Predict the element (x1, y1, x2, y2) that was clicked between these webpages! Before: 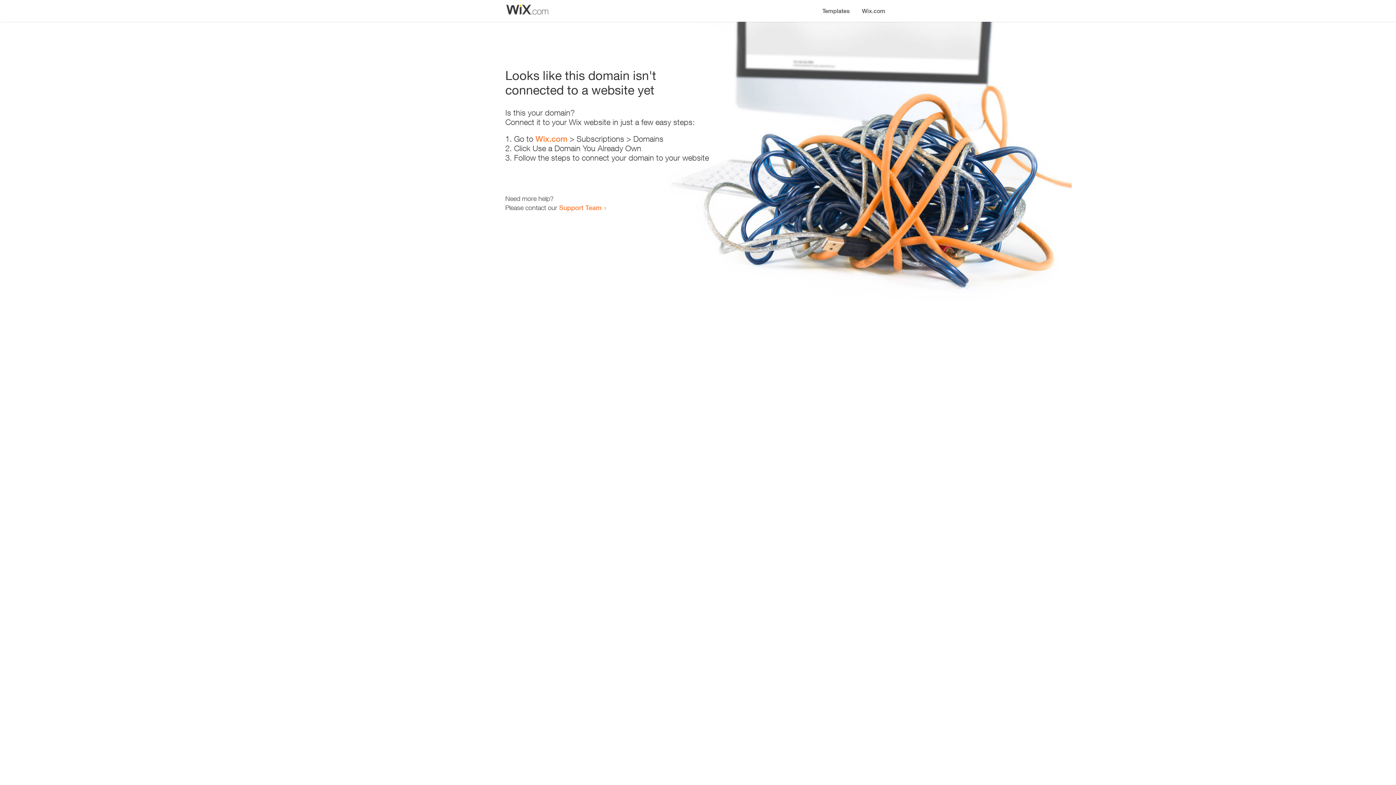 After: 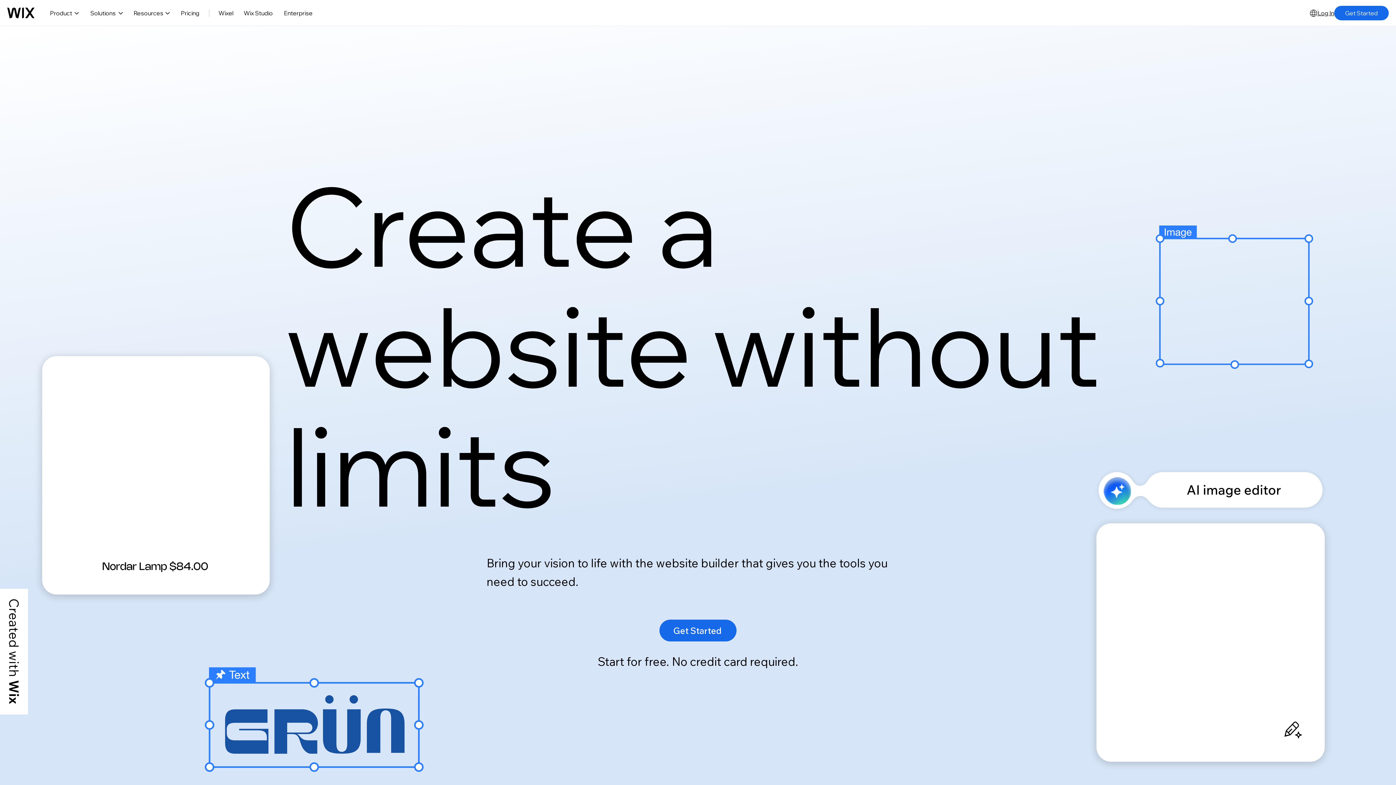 Action: label: Wix.com bbox: (856, 0, 890, 14)